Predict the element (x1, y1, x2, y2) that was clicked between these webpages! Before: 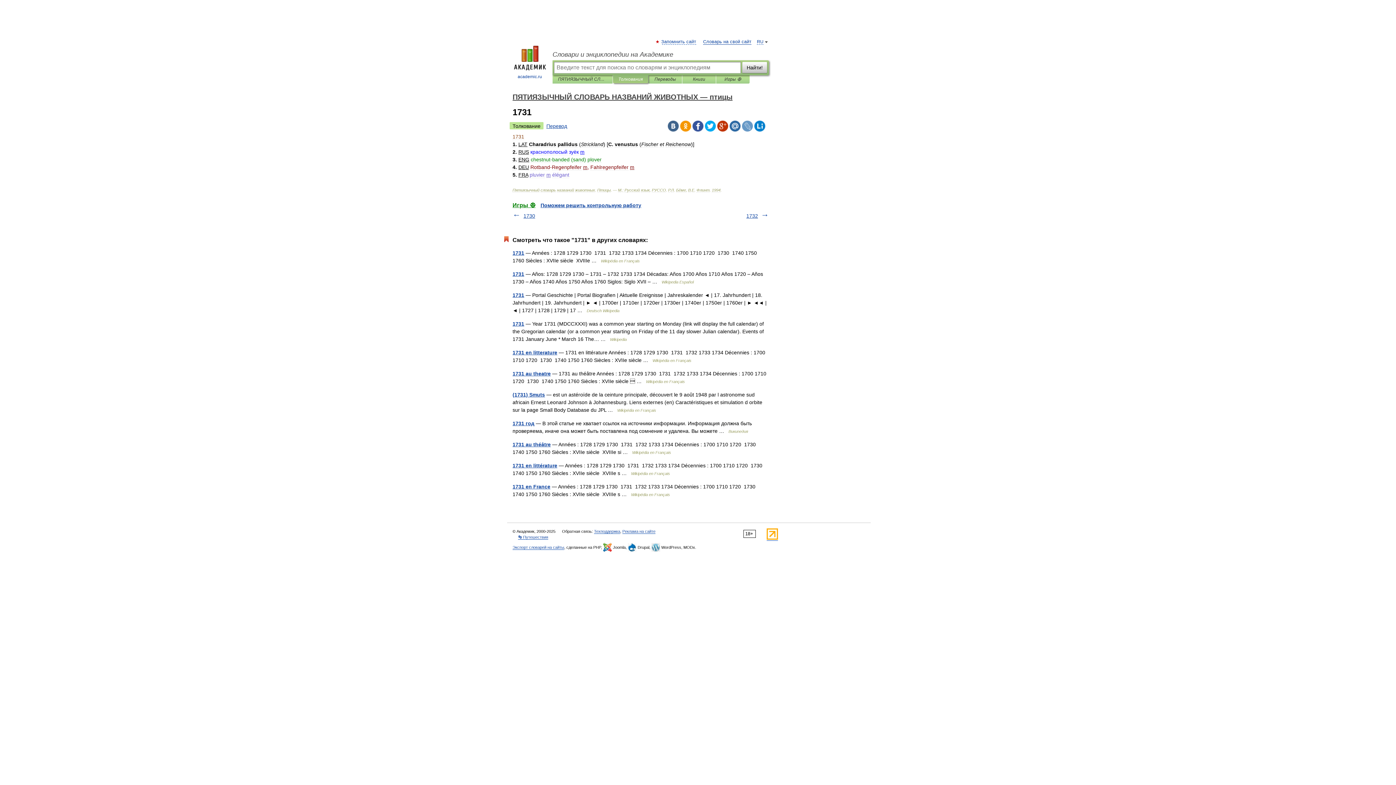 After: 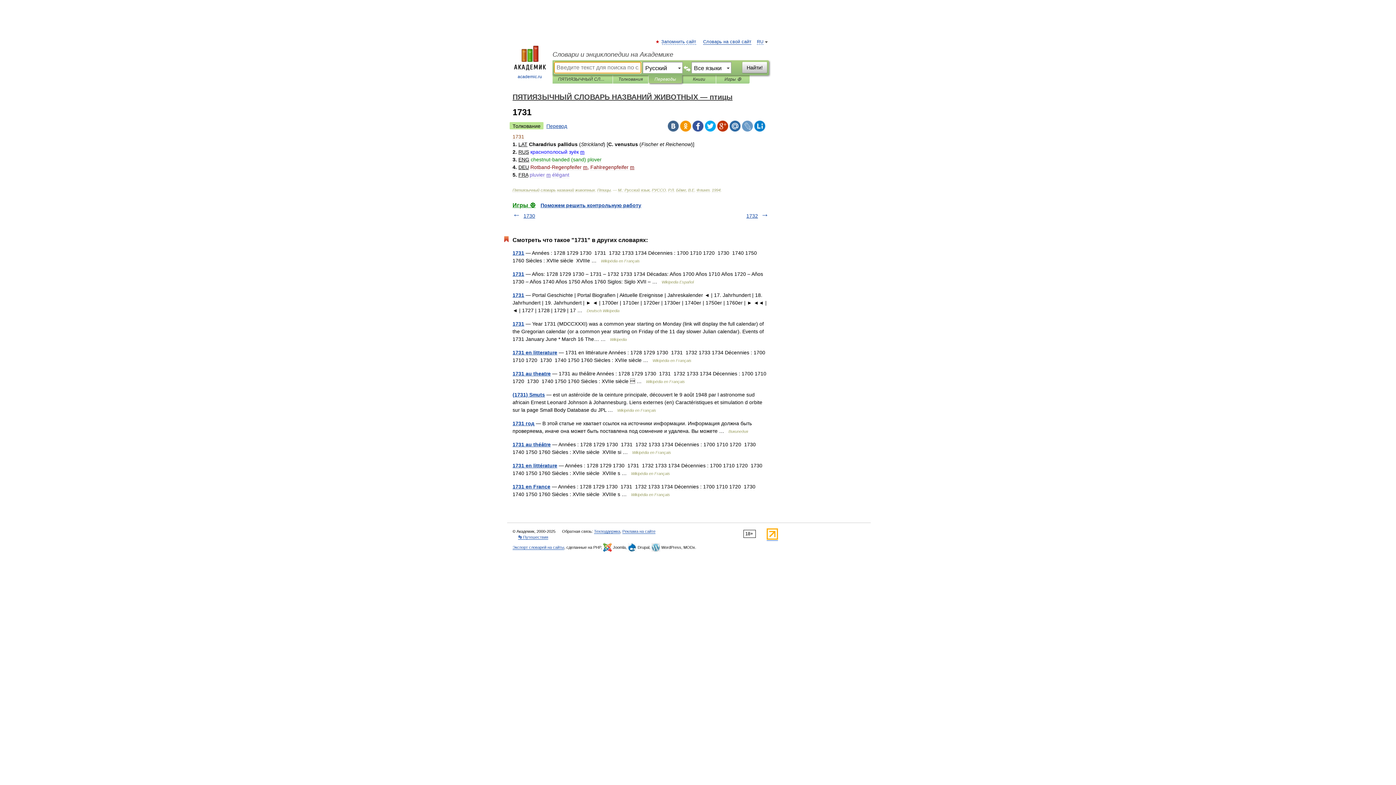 Action: bbox: (654, 75, 676, 83) label: Переводы